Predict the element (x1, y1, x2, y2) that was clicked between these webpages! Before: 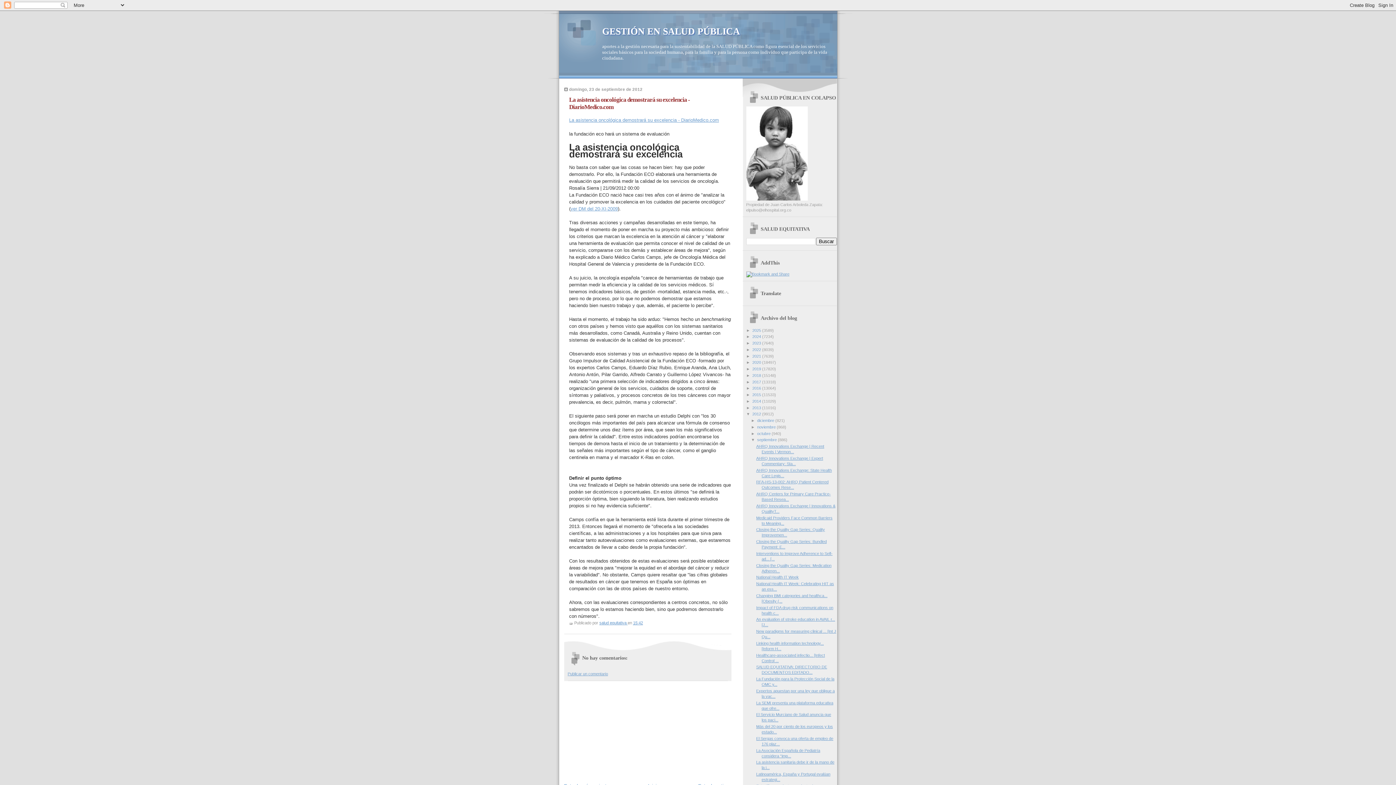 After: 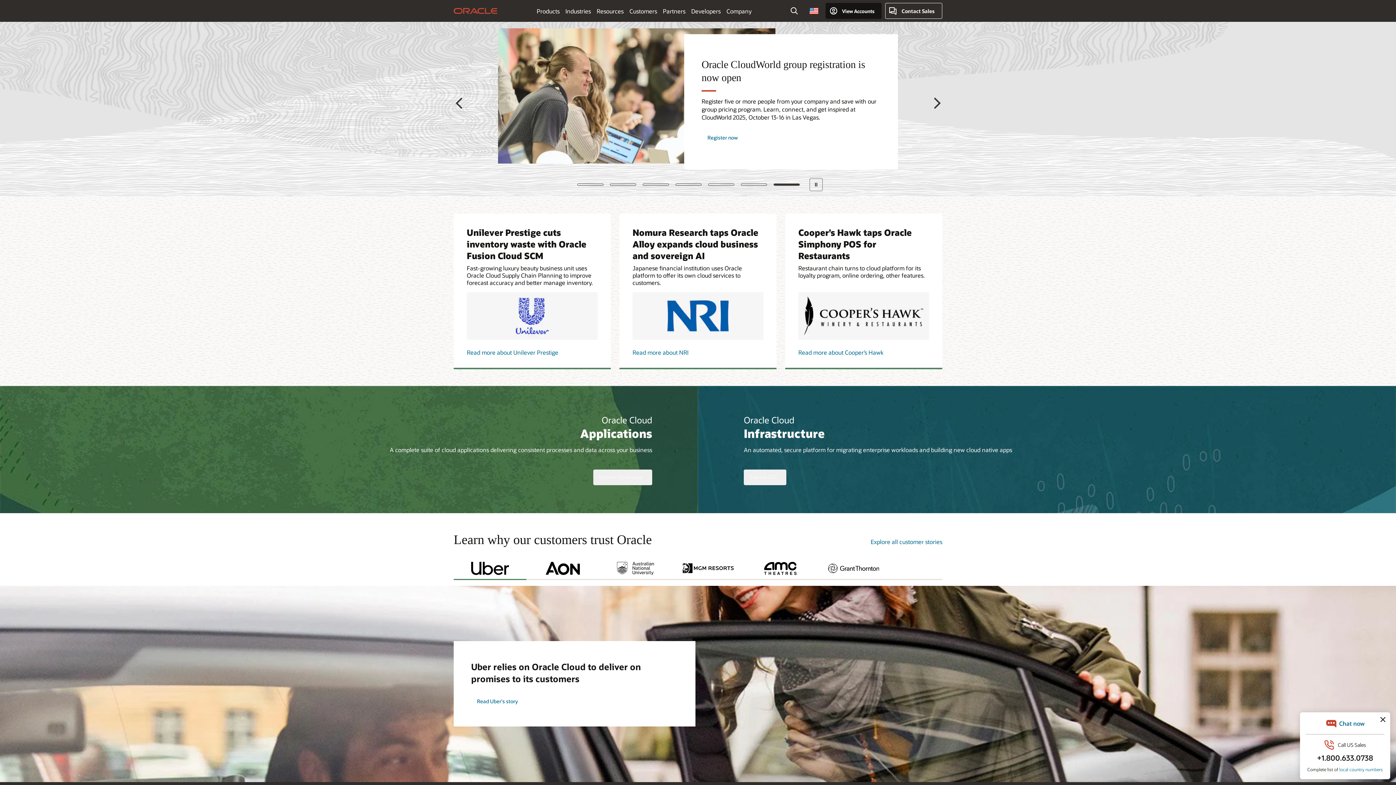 Action: bbox: (746, 271, 789, 276)